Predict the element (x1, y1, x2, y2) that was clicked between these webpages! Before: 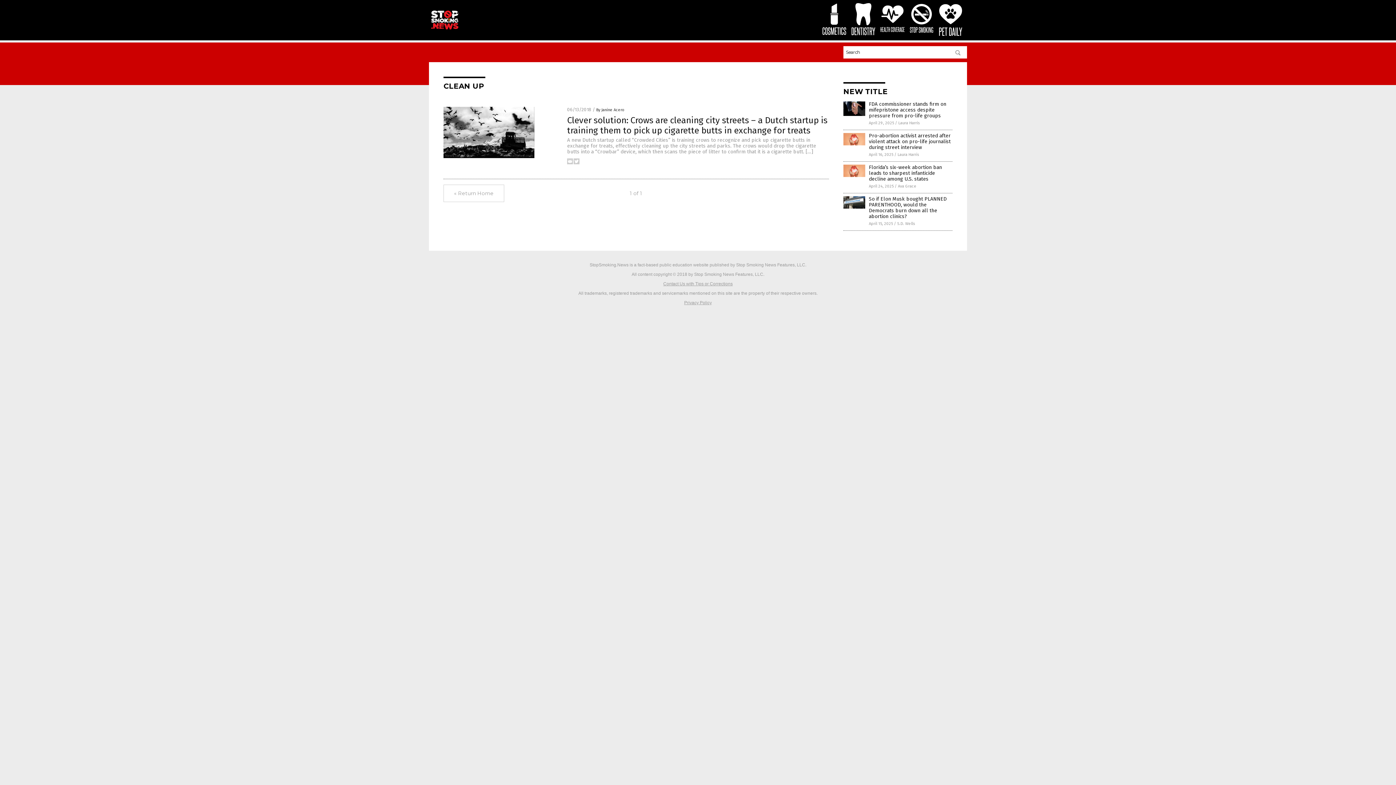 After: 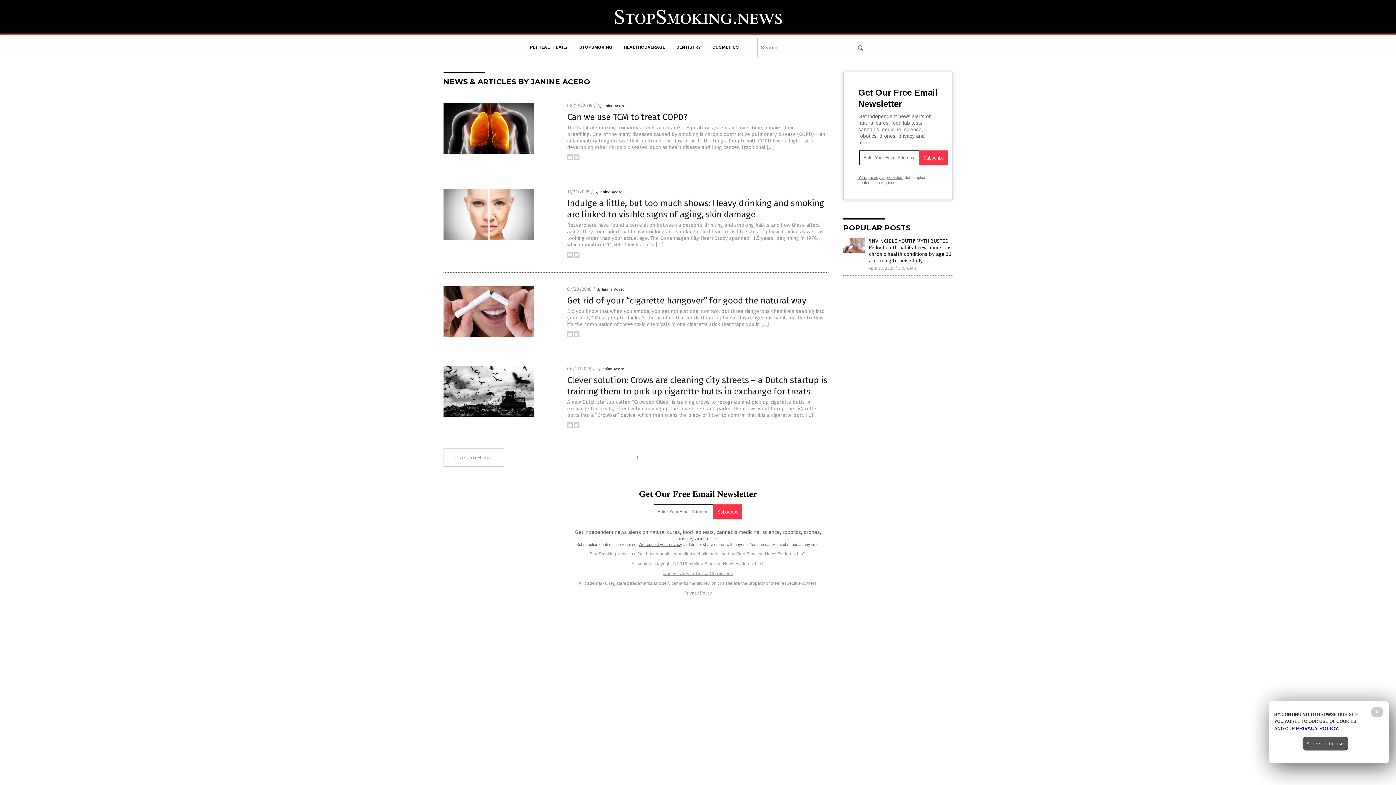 Action: label: By Janine Acero bbox: (596, 107, 624, 112)